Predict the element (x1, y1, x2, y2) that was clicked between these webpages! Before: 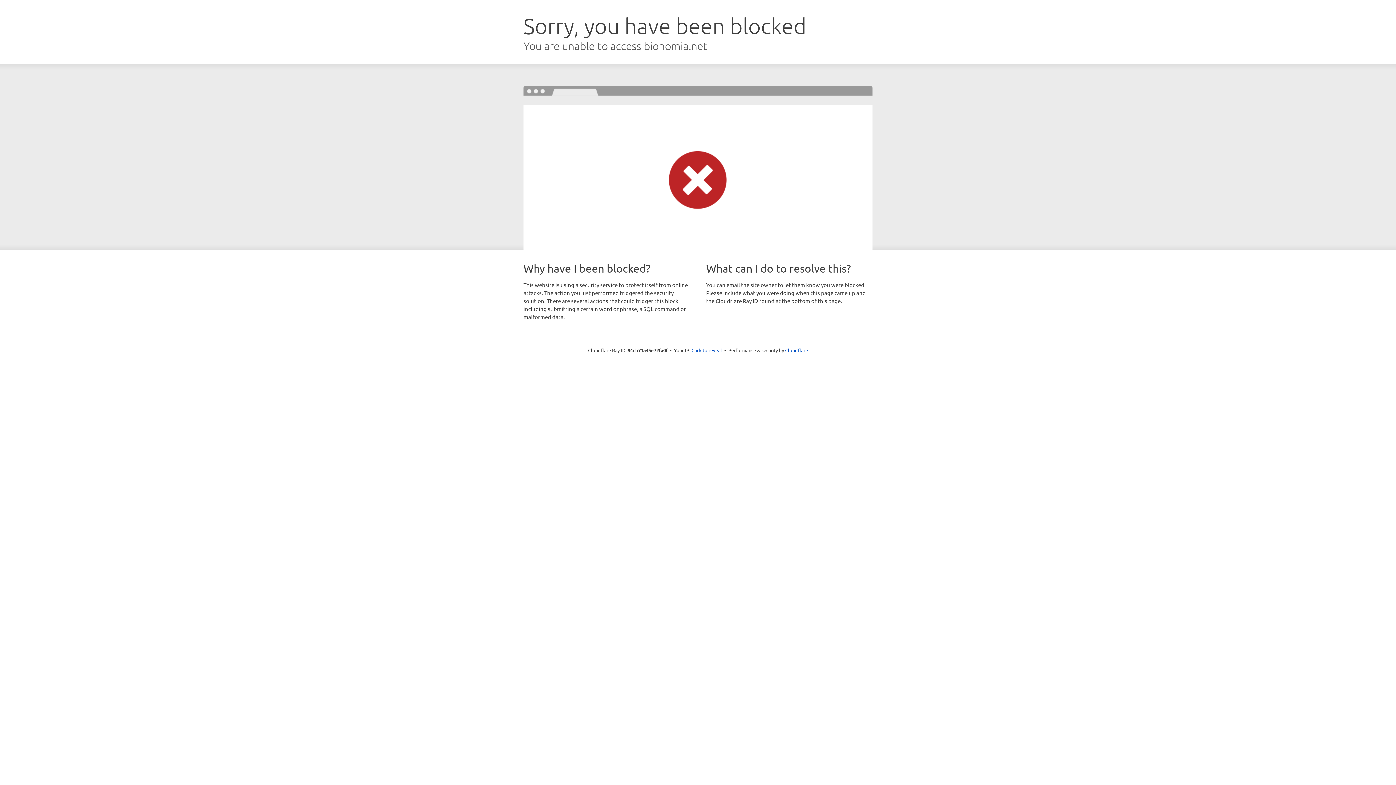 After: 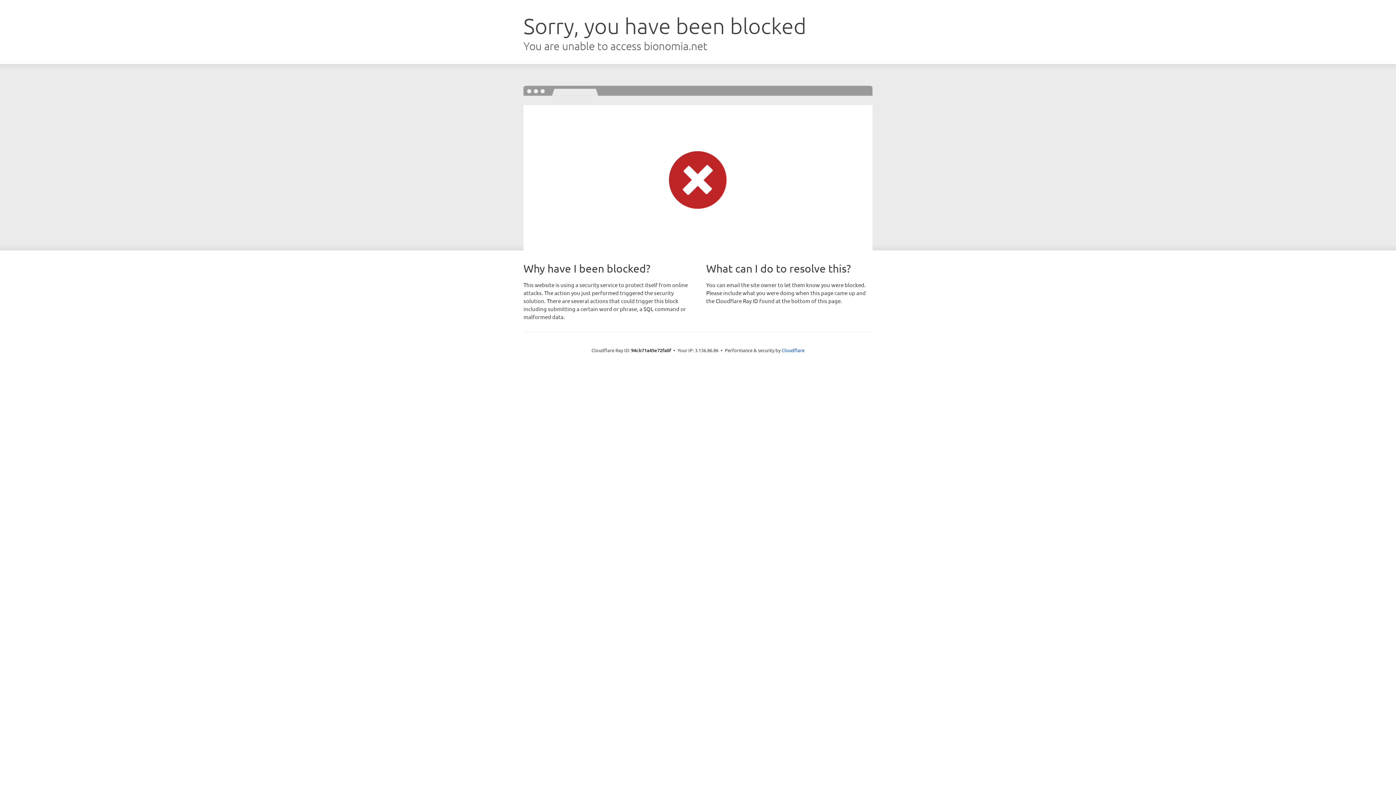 Action: bbox: (691, 346, 722, 353) label: Click to reveal